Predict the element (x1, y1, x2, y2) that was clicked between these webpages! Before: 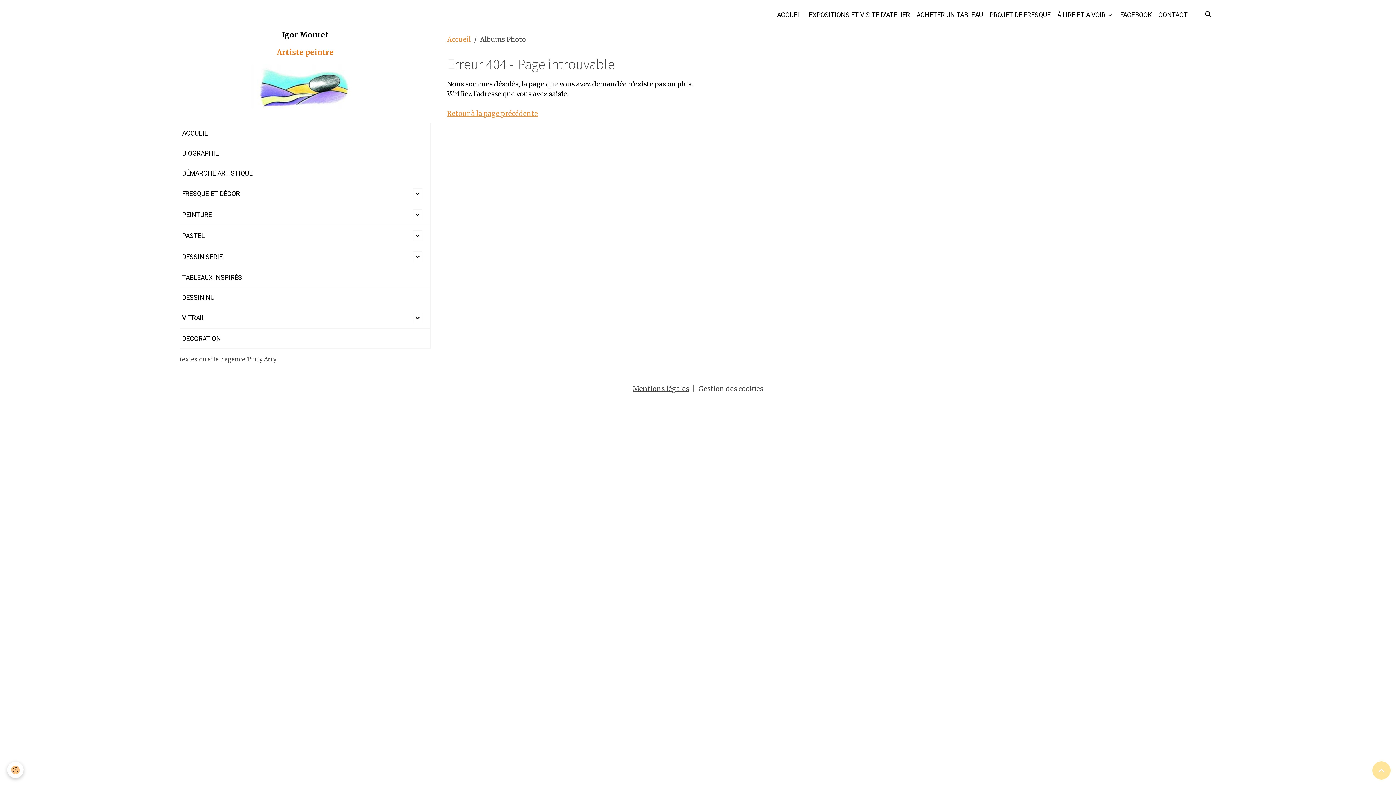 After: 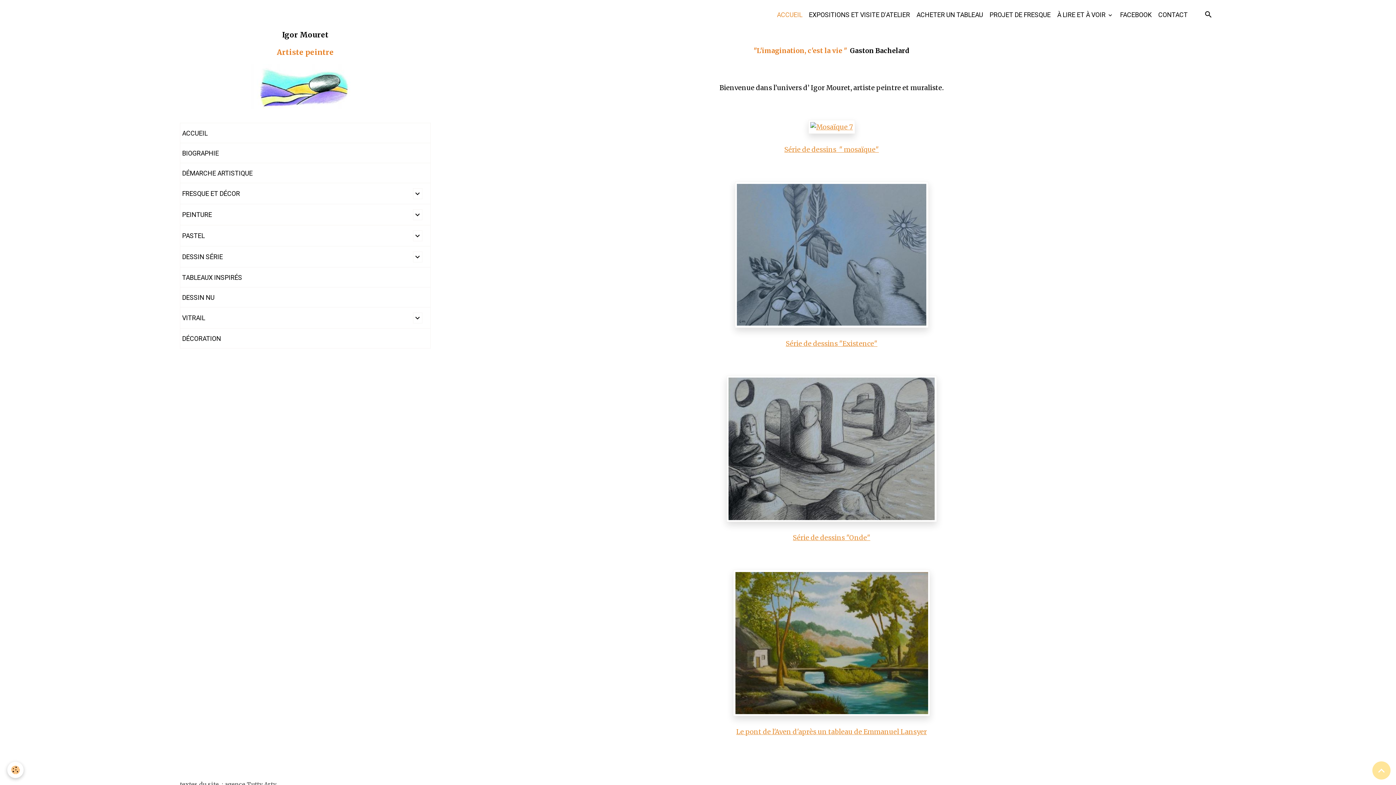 Action: bbox: (773, 6, 805, 22) label: ACCUEIL